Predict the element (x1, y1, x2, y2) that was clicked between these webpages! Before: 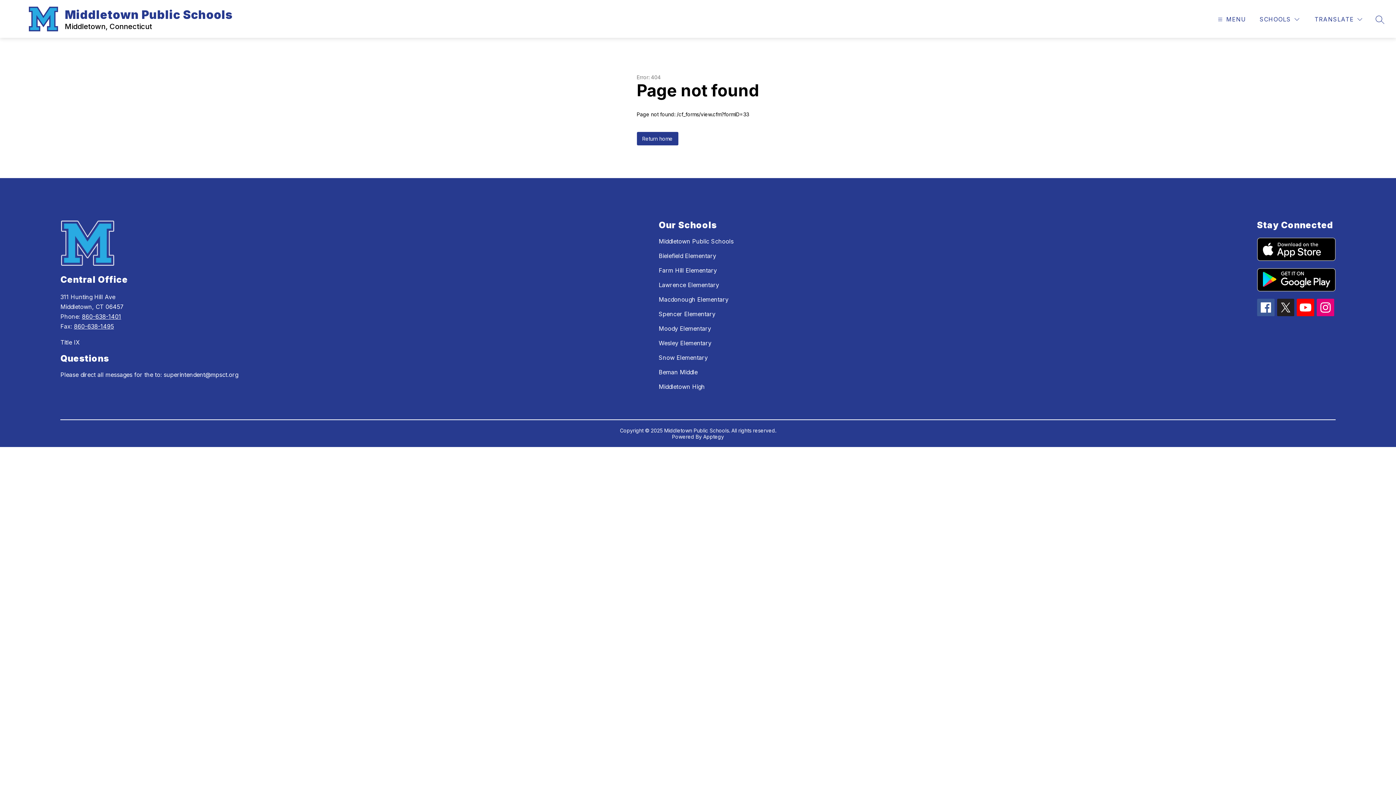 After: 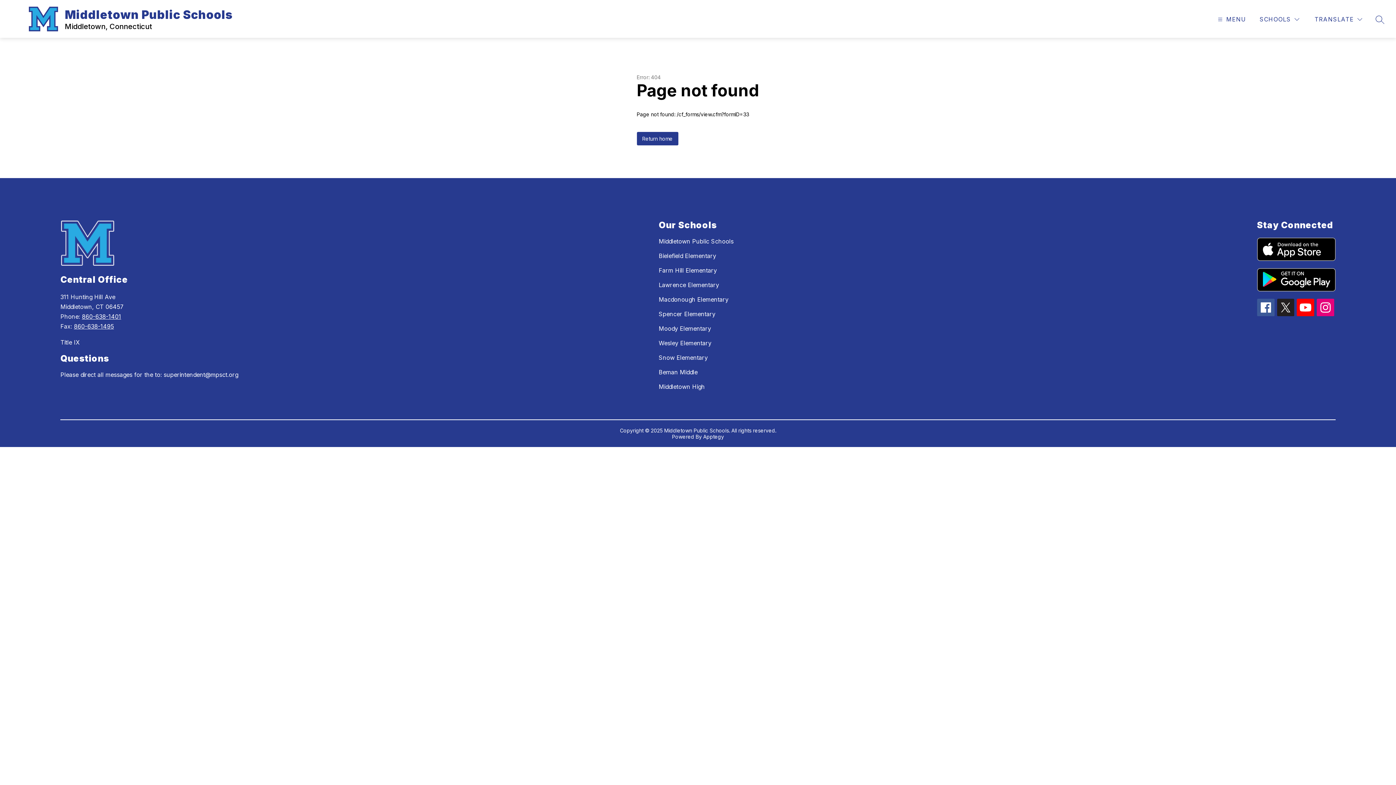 Action: bbox: (1257, 298, 1274, 316)